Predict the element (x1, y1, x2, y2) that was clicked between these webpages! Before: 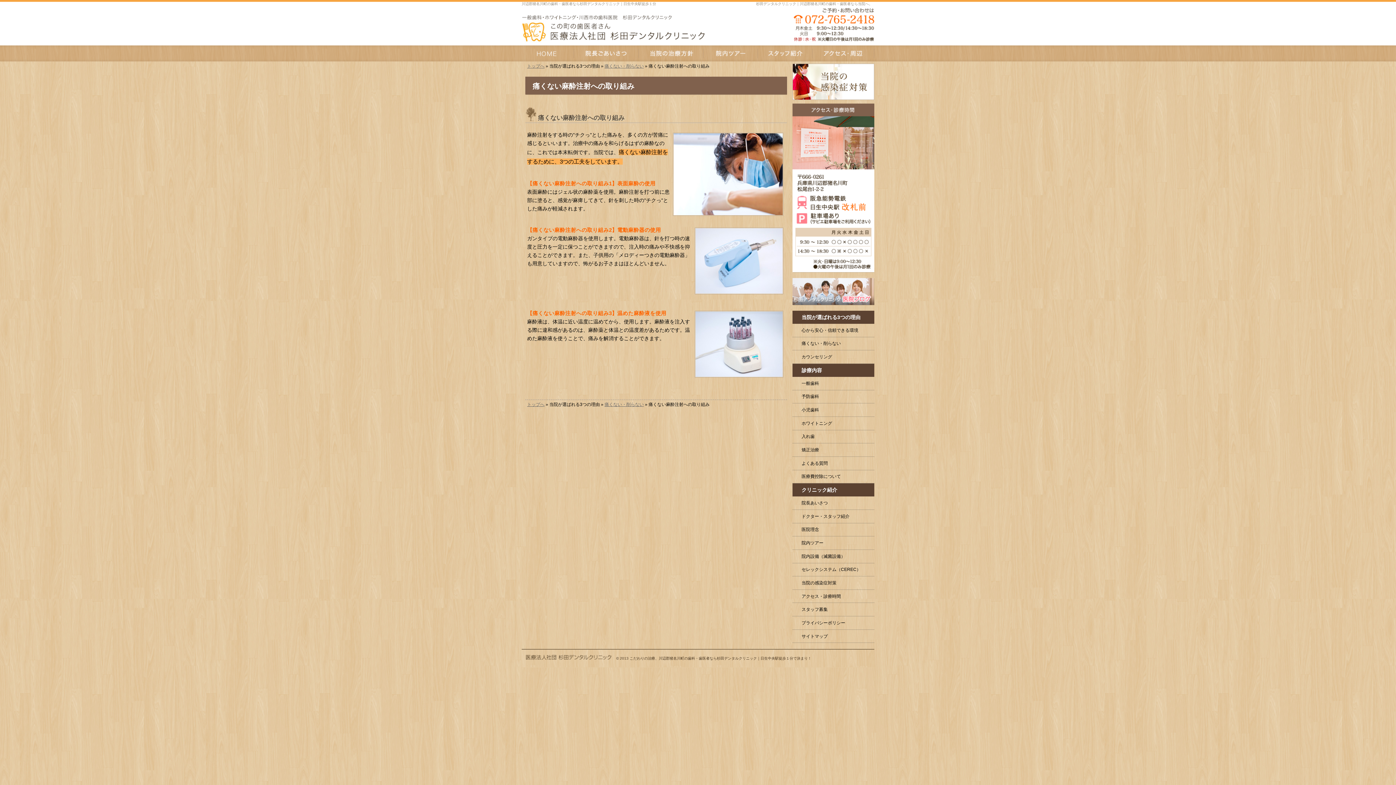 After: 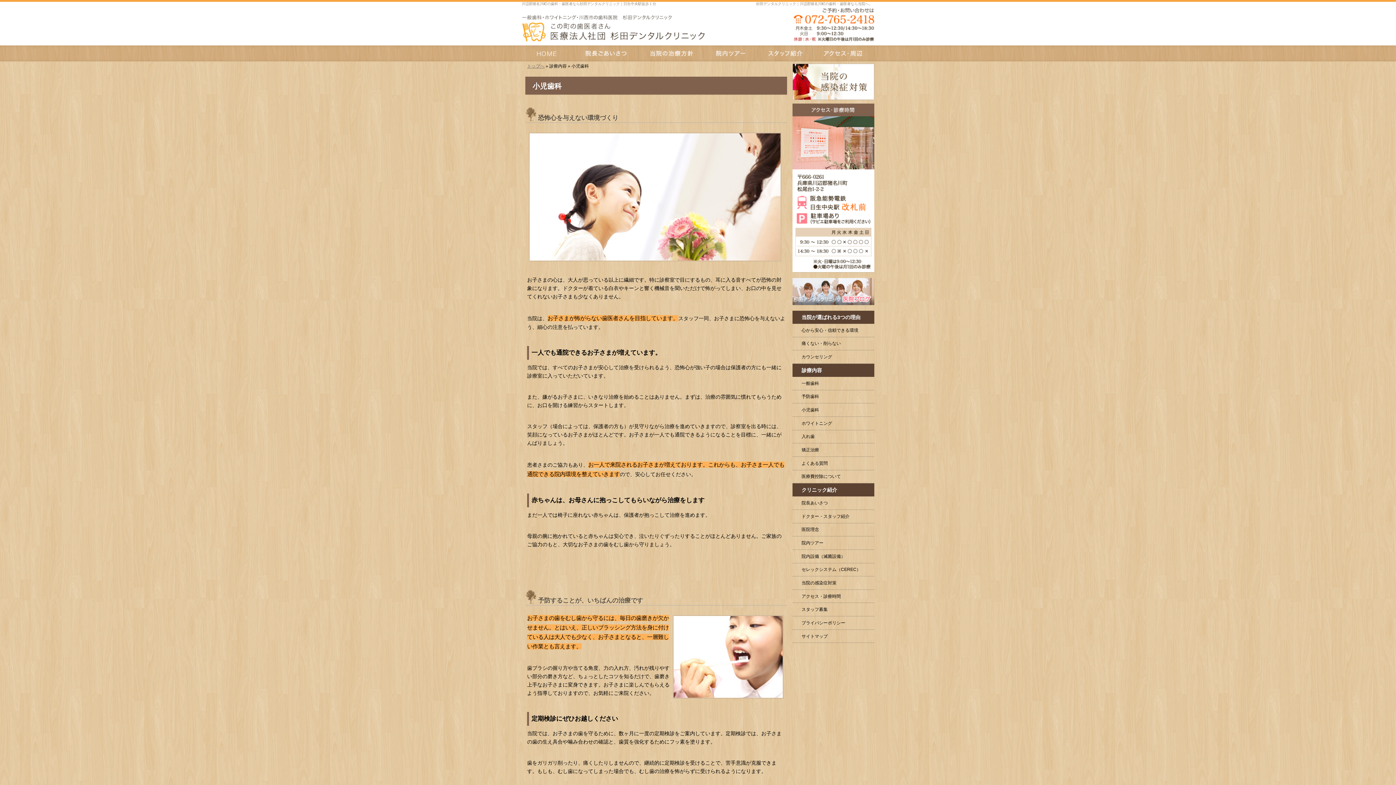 Action: label: 小児歯科 bbox: (792, 403, 874, 417)